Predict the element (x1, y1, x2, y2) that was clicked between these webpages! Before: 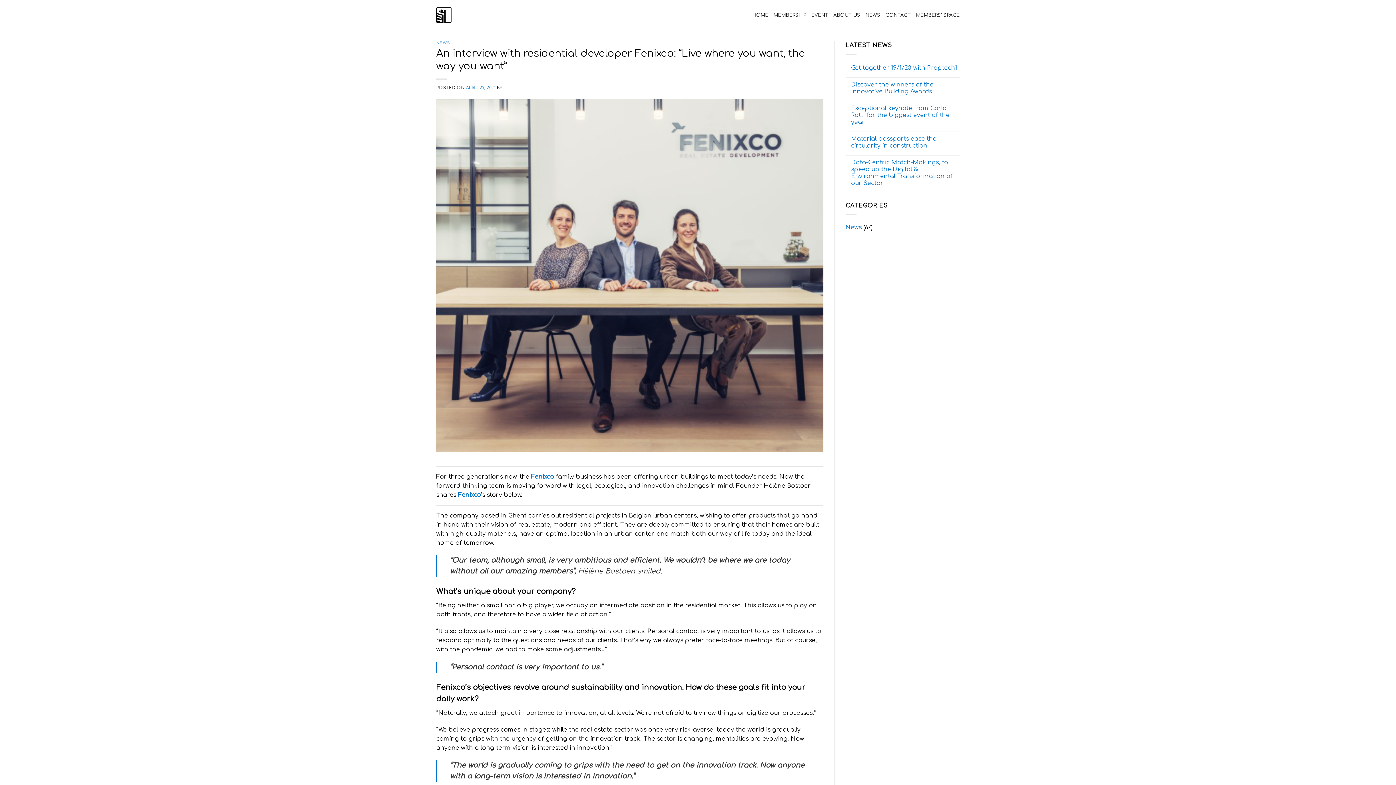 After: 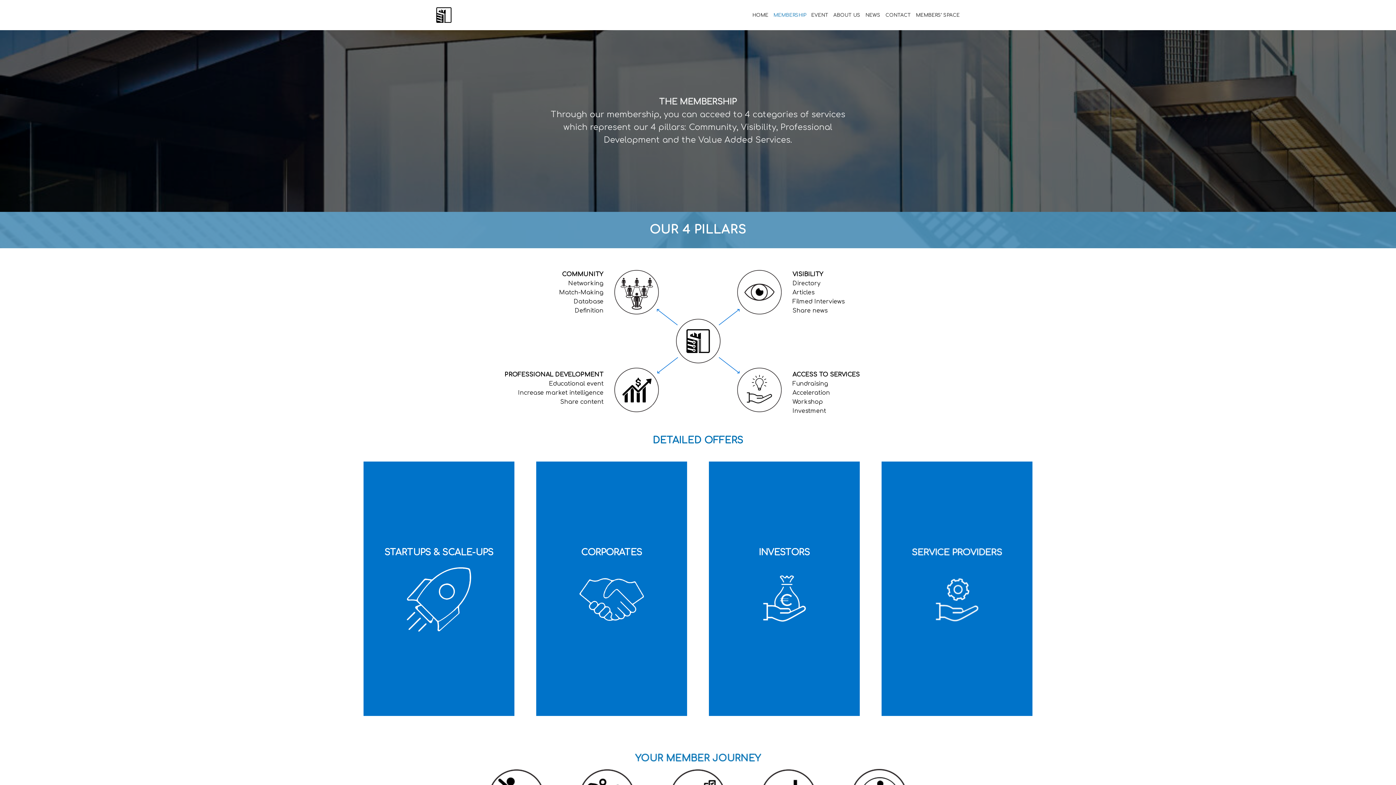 Action: bbox: (773, 8, 806, 21) label: MEMBERSHIP